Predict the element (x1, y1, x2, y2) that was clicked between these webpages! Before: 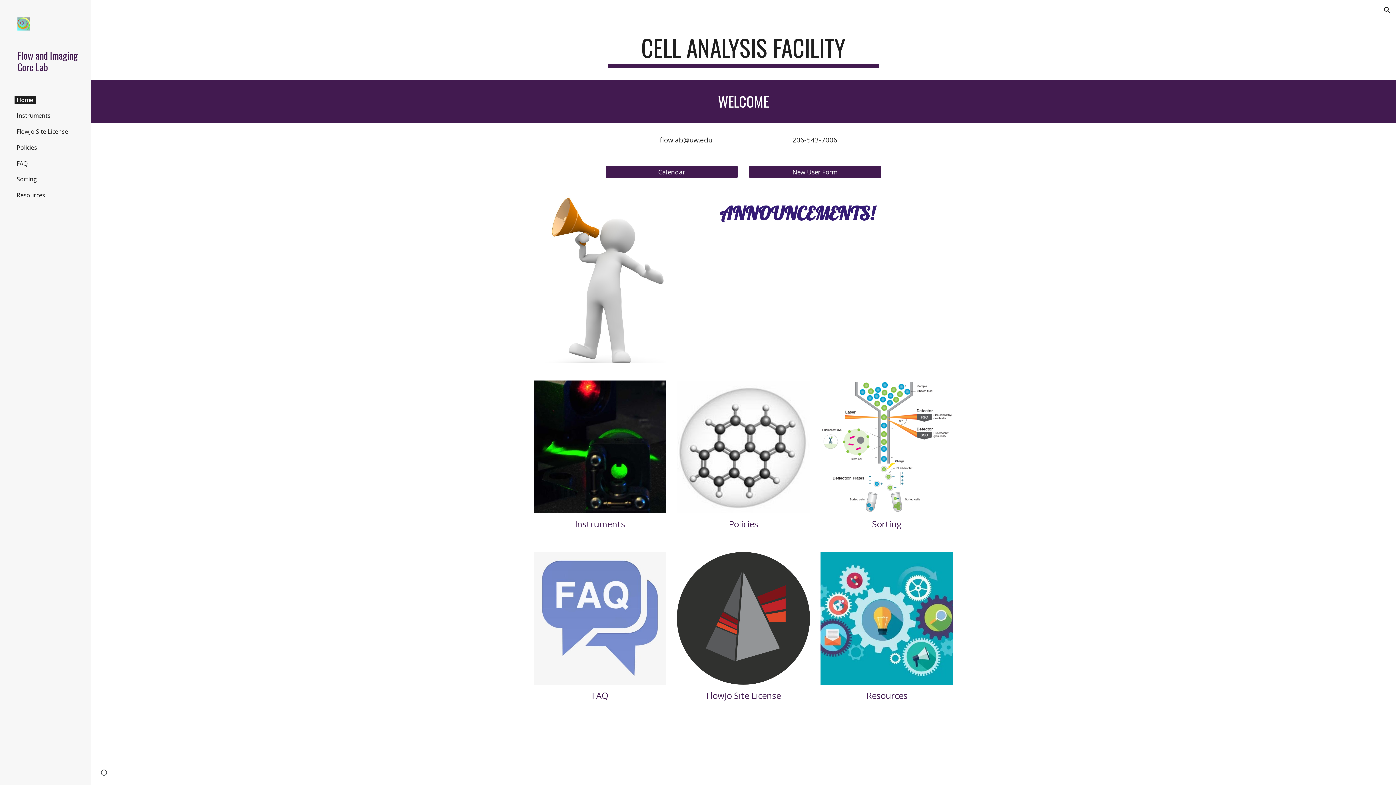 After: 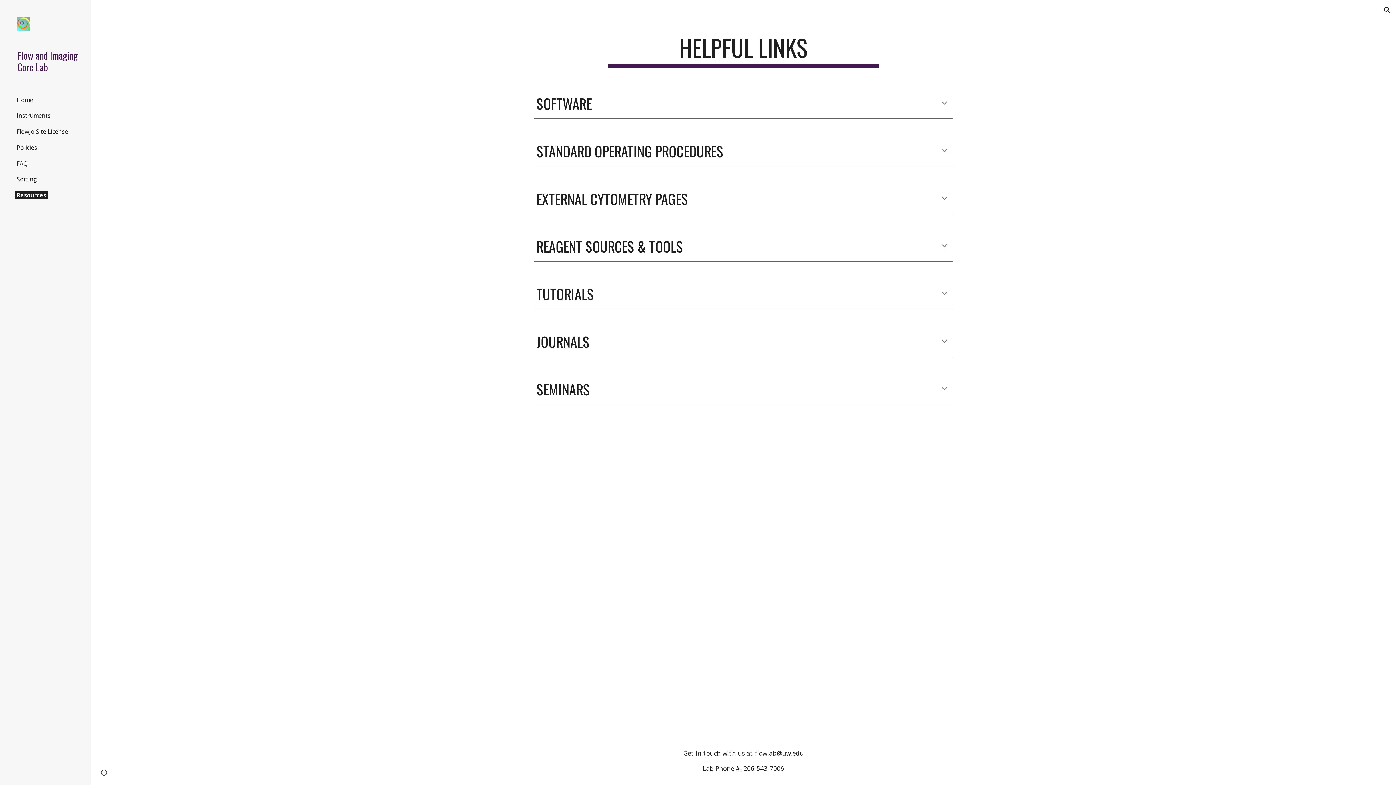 Action: label: Resources bbox: (866, 689, 907, 701)